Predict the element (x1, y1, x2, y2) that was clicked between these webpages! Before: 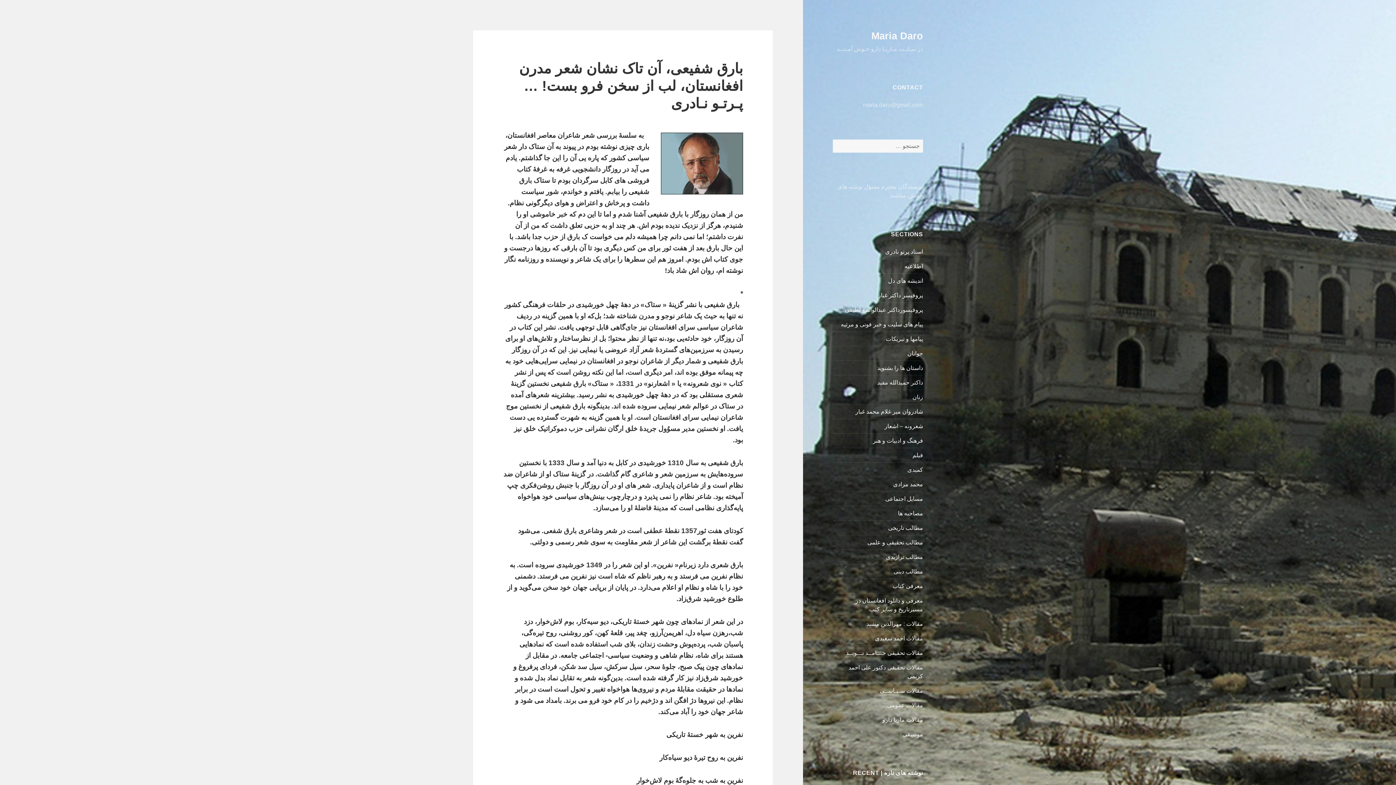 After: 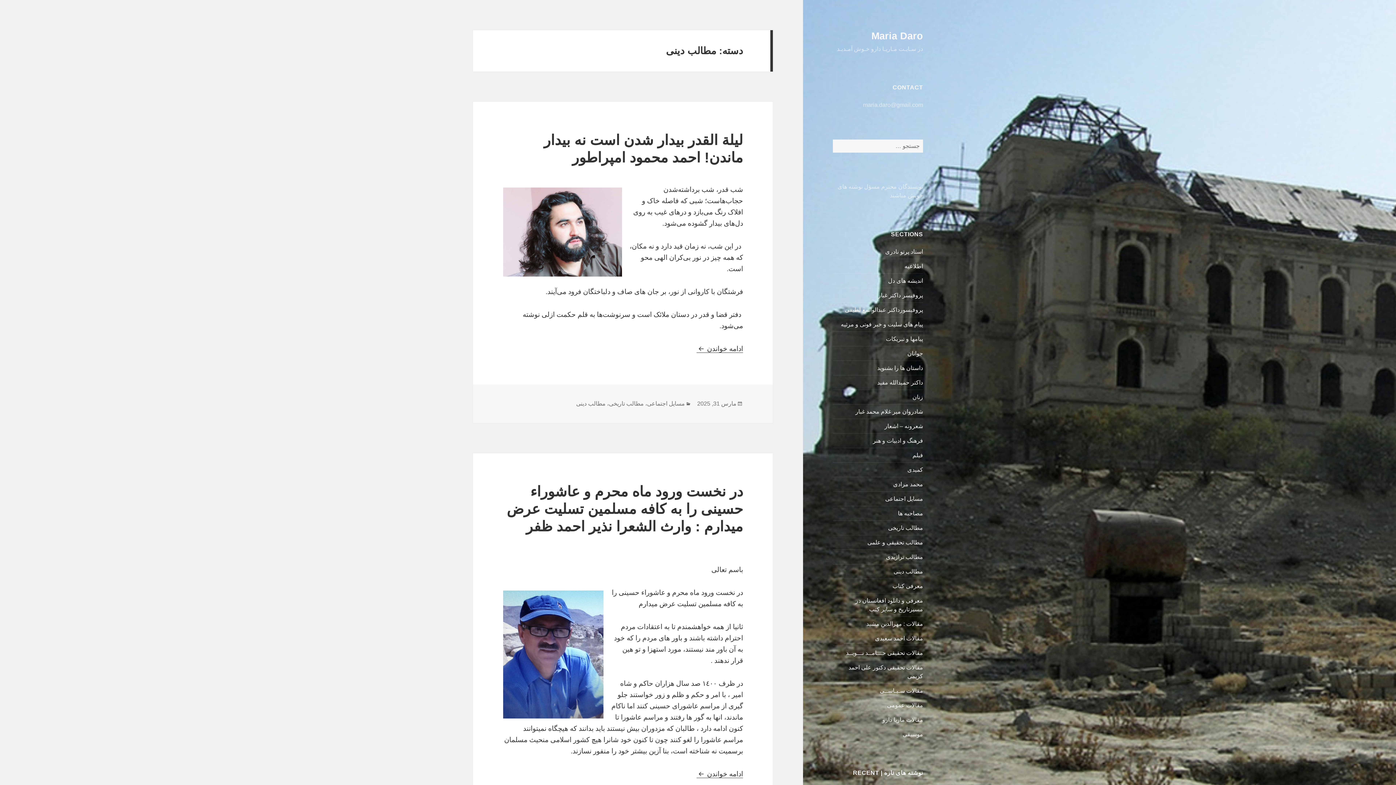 Action: bbox: (893, 568, 923, 574) label: مطالب دینی